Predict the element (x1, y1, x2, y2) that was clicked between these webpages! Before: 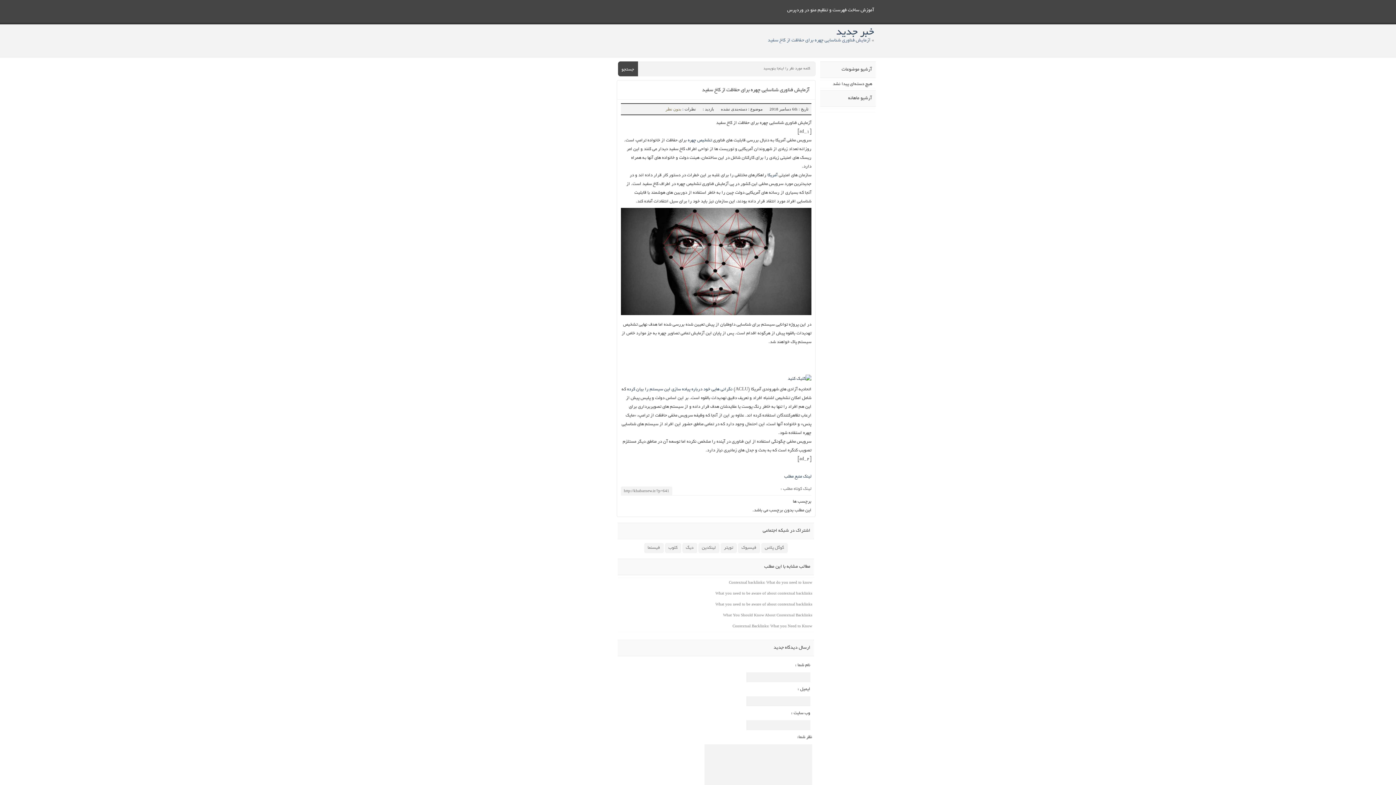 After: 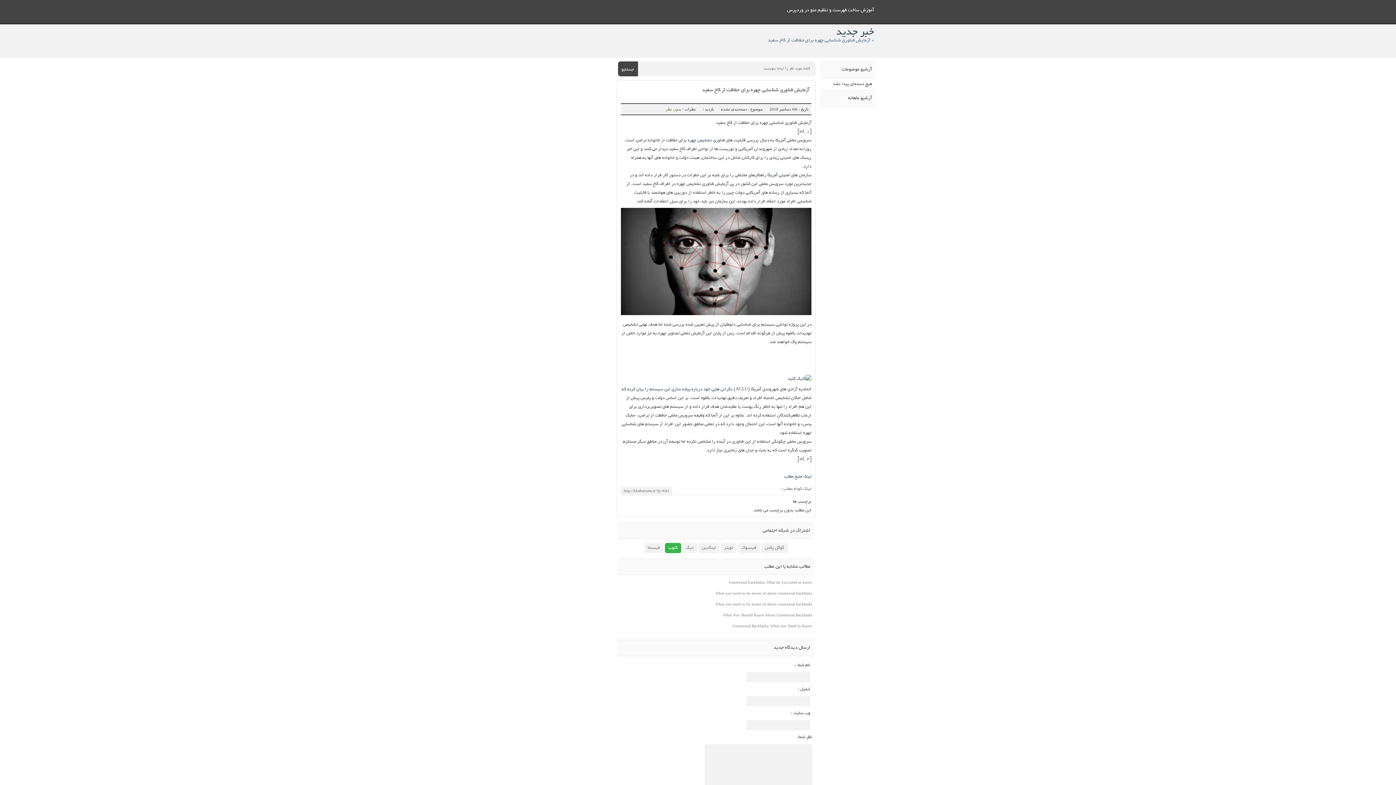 Action: bbox: (664, 543, 681, 553) label: کلوب